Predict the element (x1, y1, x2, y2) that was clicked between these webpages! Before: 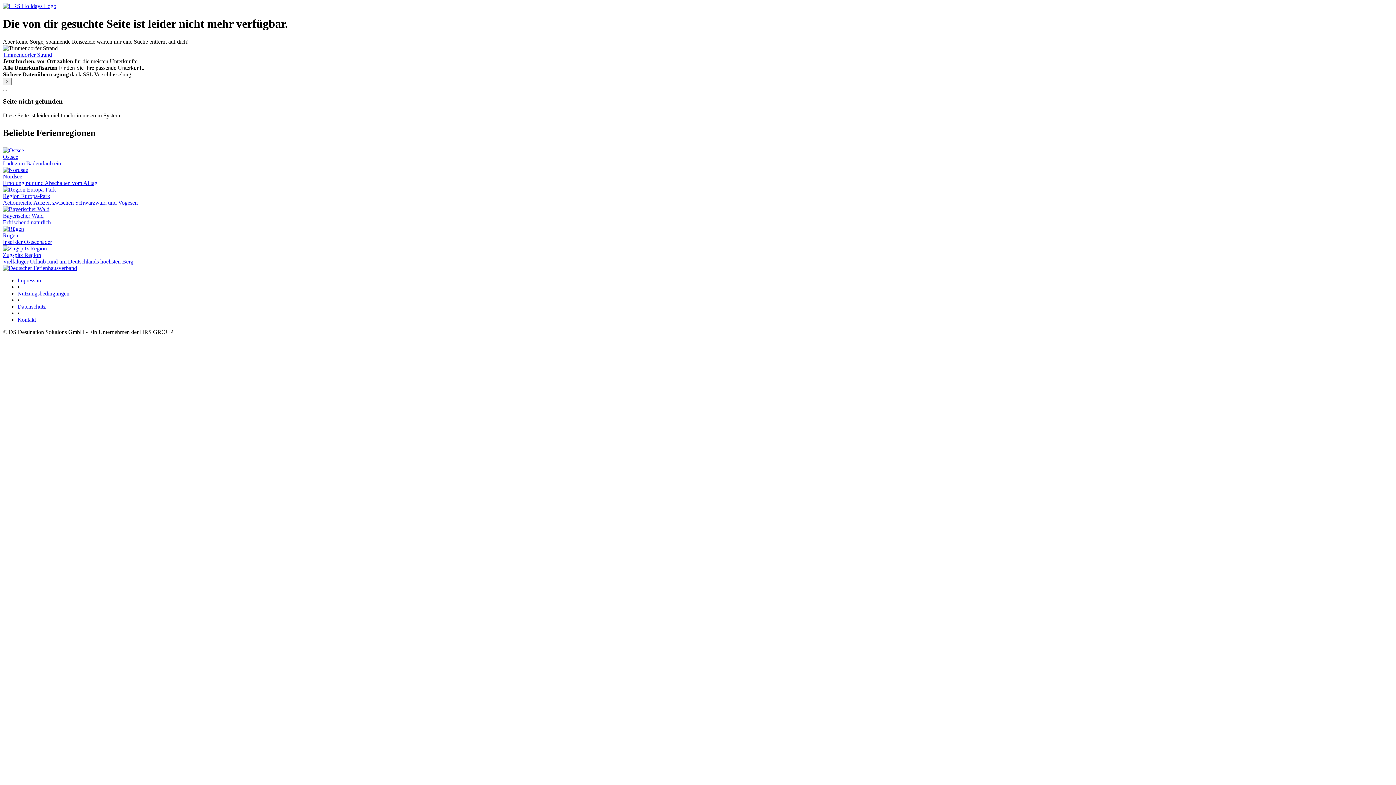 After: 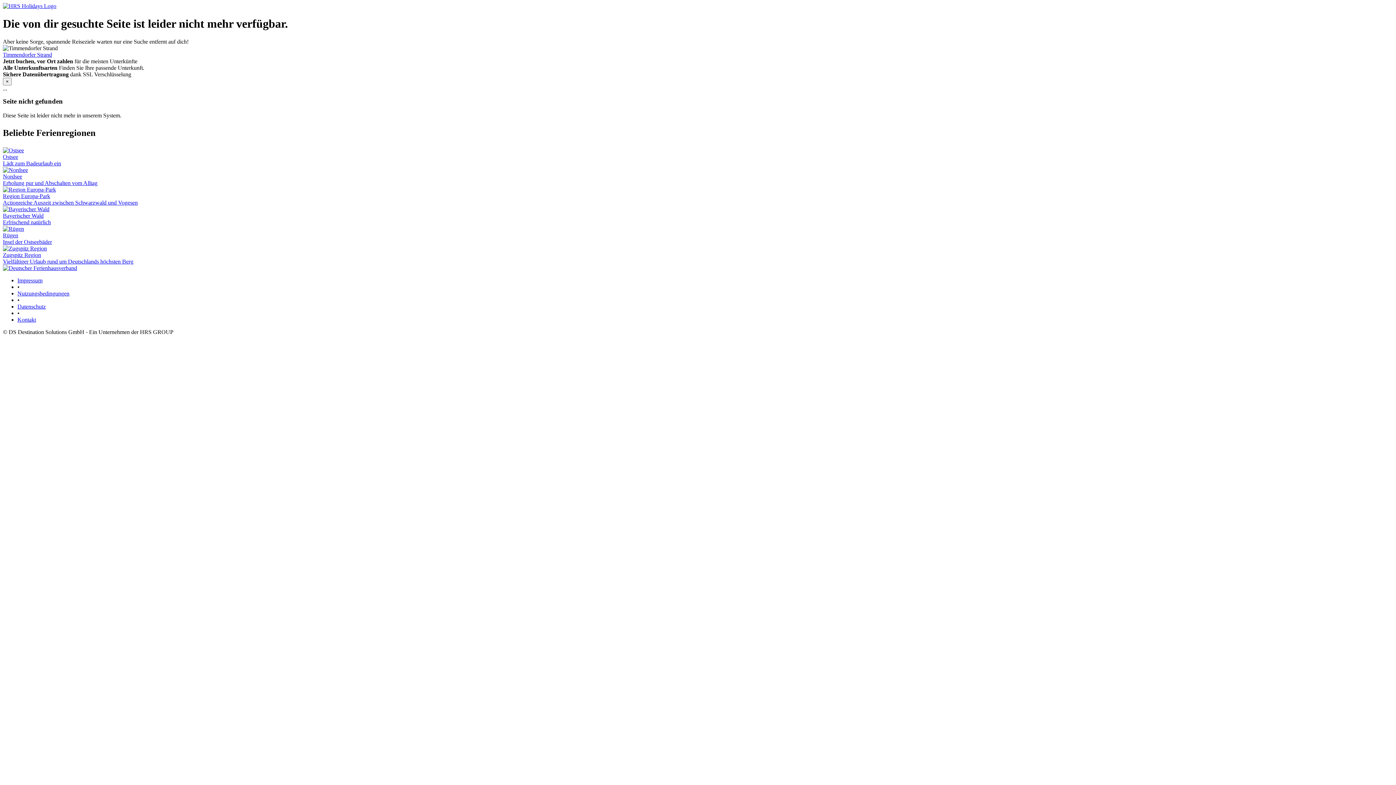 Action: bbox: (2, 147, 1393, 166) label: Ostsee
Lädt zum Badeurlaub ein